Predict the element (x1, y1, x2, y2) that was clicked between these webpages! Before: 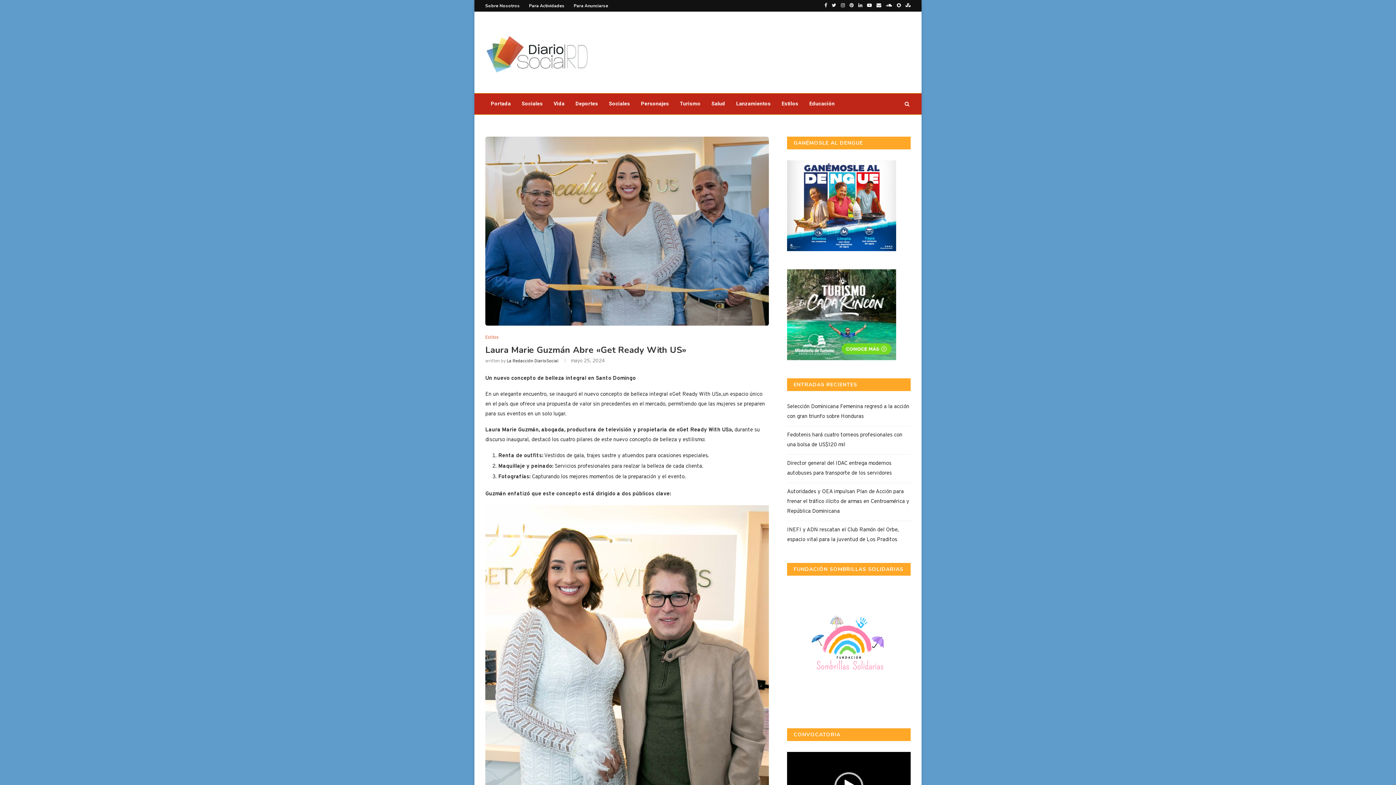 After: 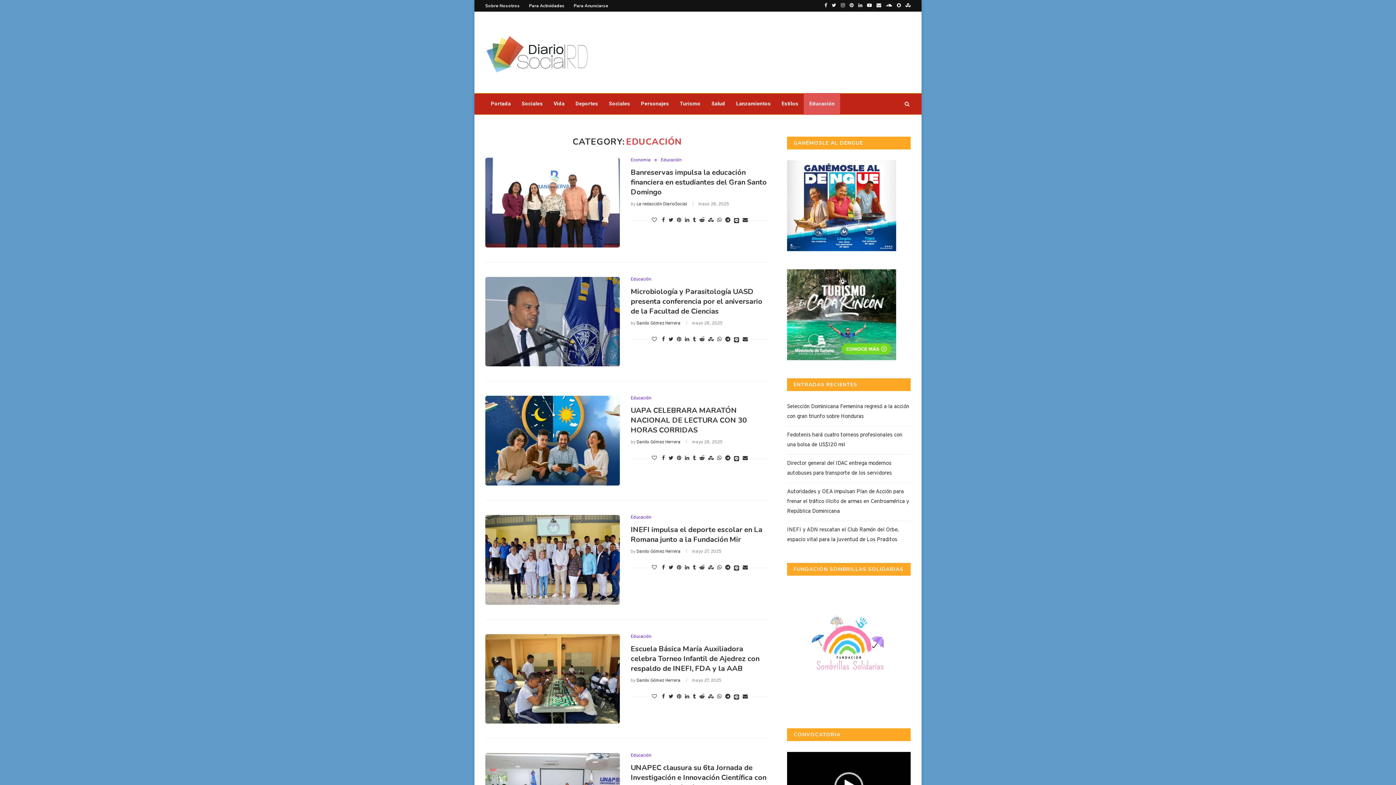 Action: bbox: (804, 93, 840, 114) label: Educación